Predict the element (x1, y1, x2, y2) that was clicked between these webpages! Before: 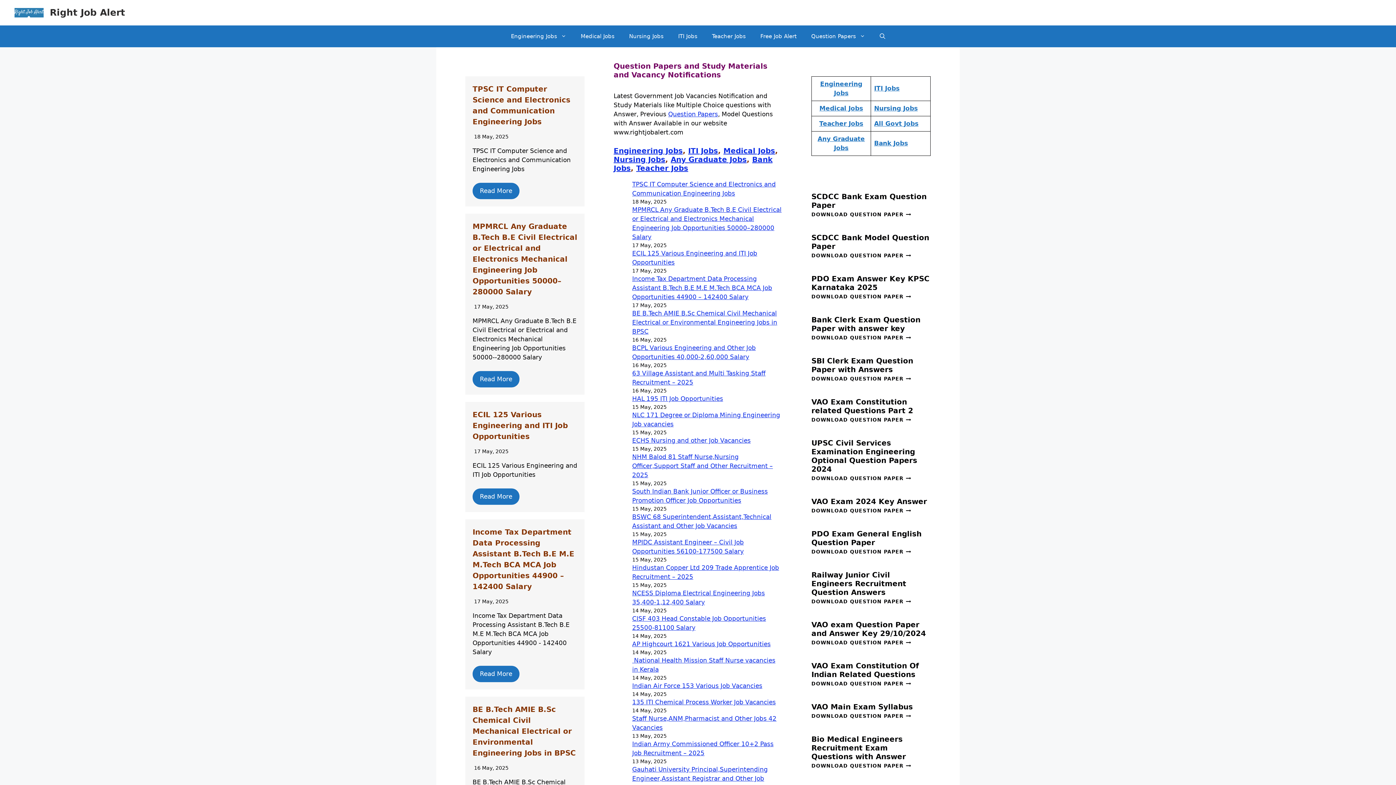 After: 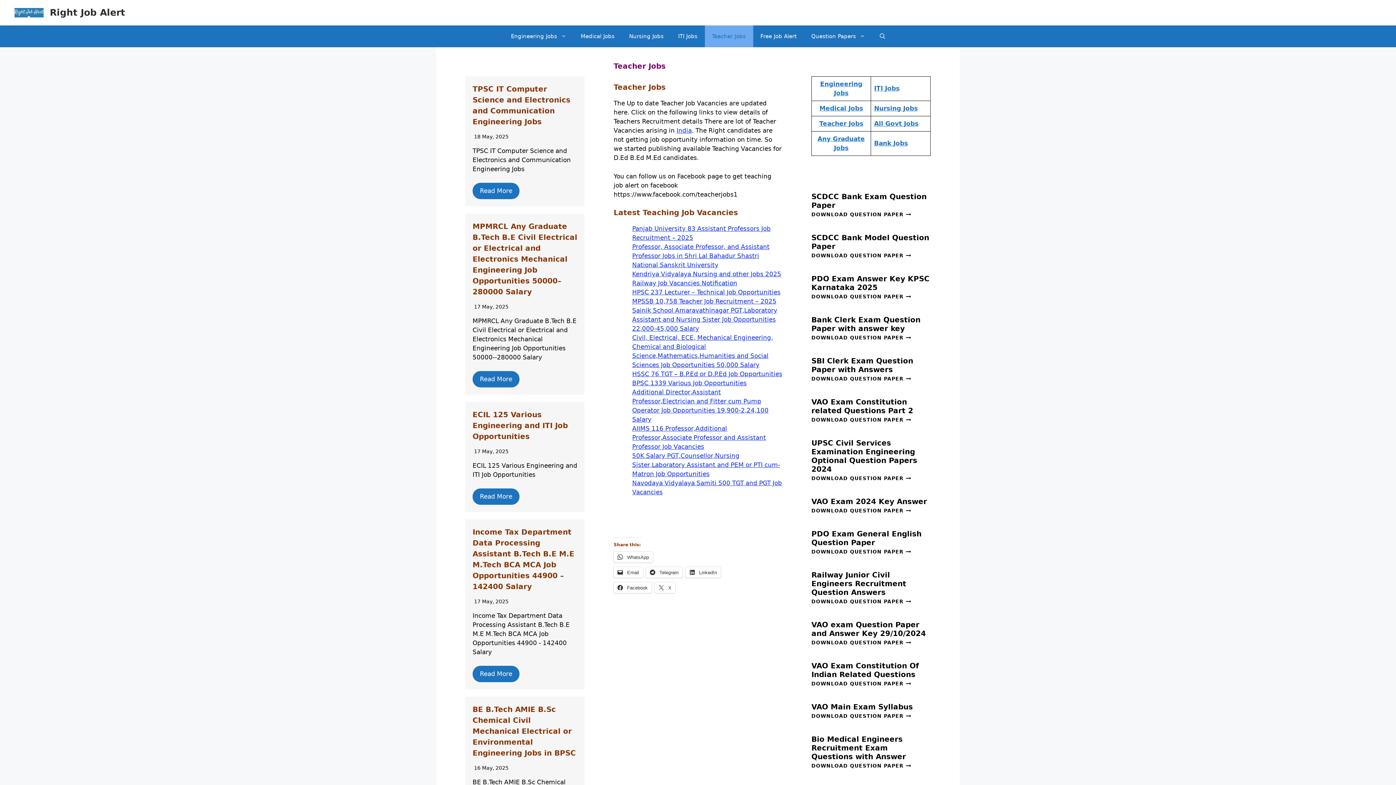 Action: label: Teacher Jobs bbox: (819, 120, 863, 127)